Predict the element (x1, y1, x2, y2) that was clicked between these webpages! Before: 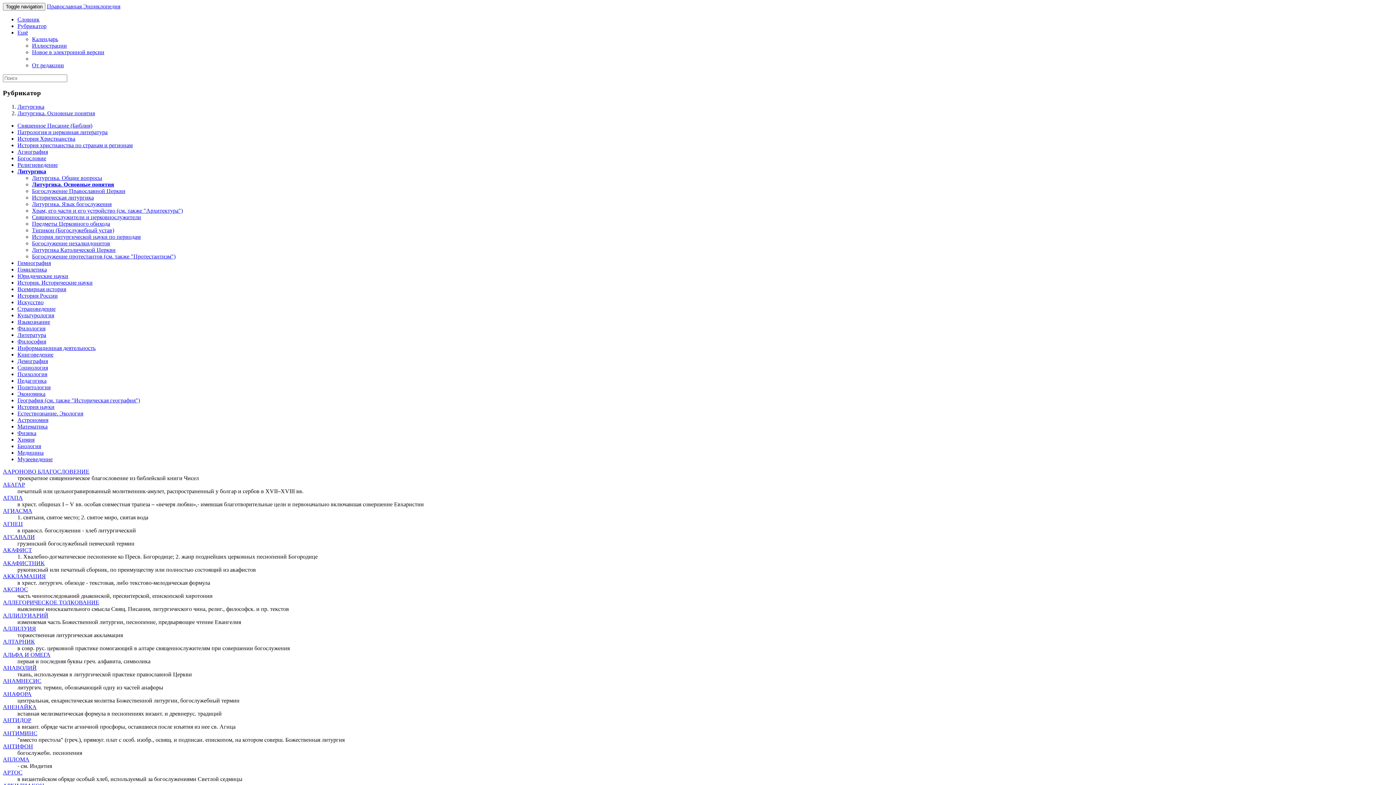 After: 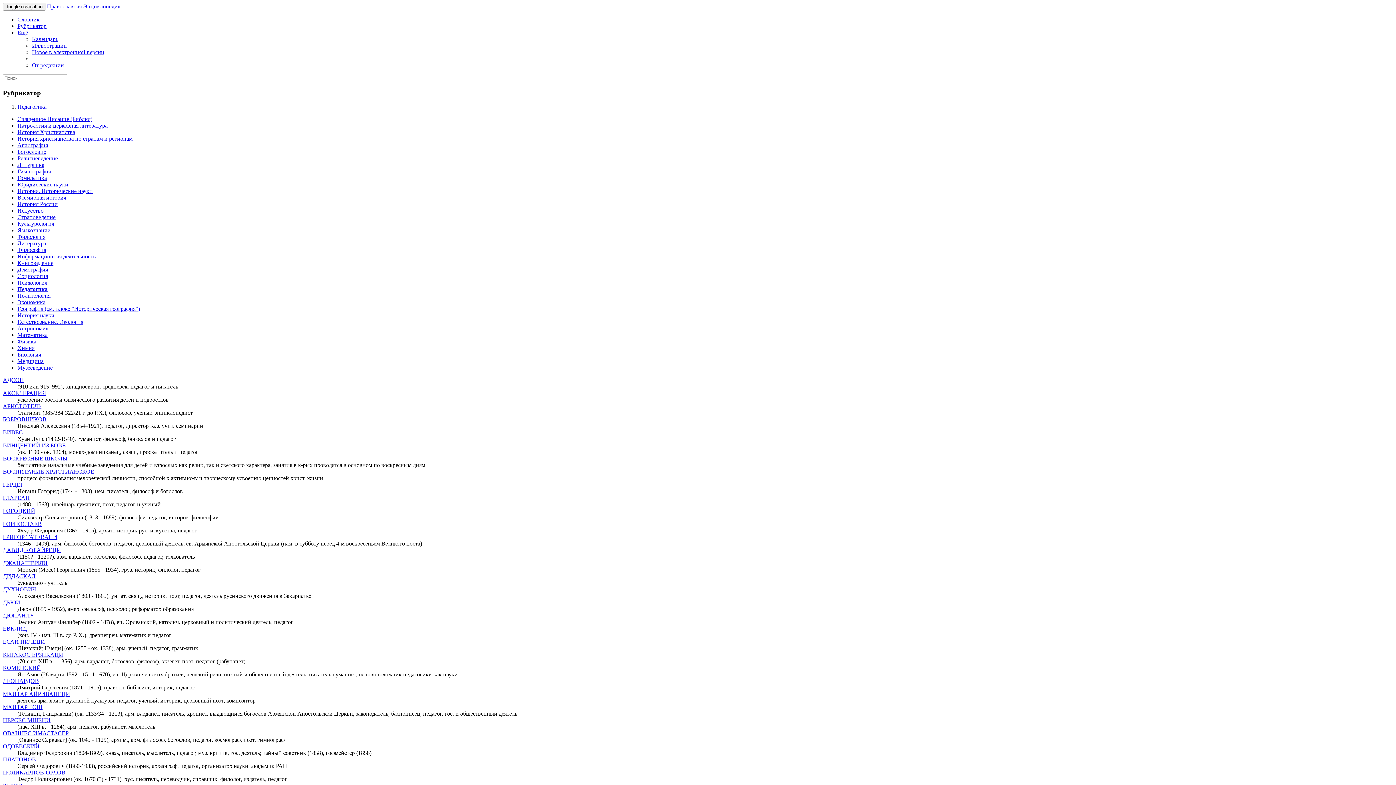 Action: label: Педагогика bbox: (17, 377, 46, 384)